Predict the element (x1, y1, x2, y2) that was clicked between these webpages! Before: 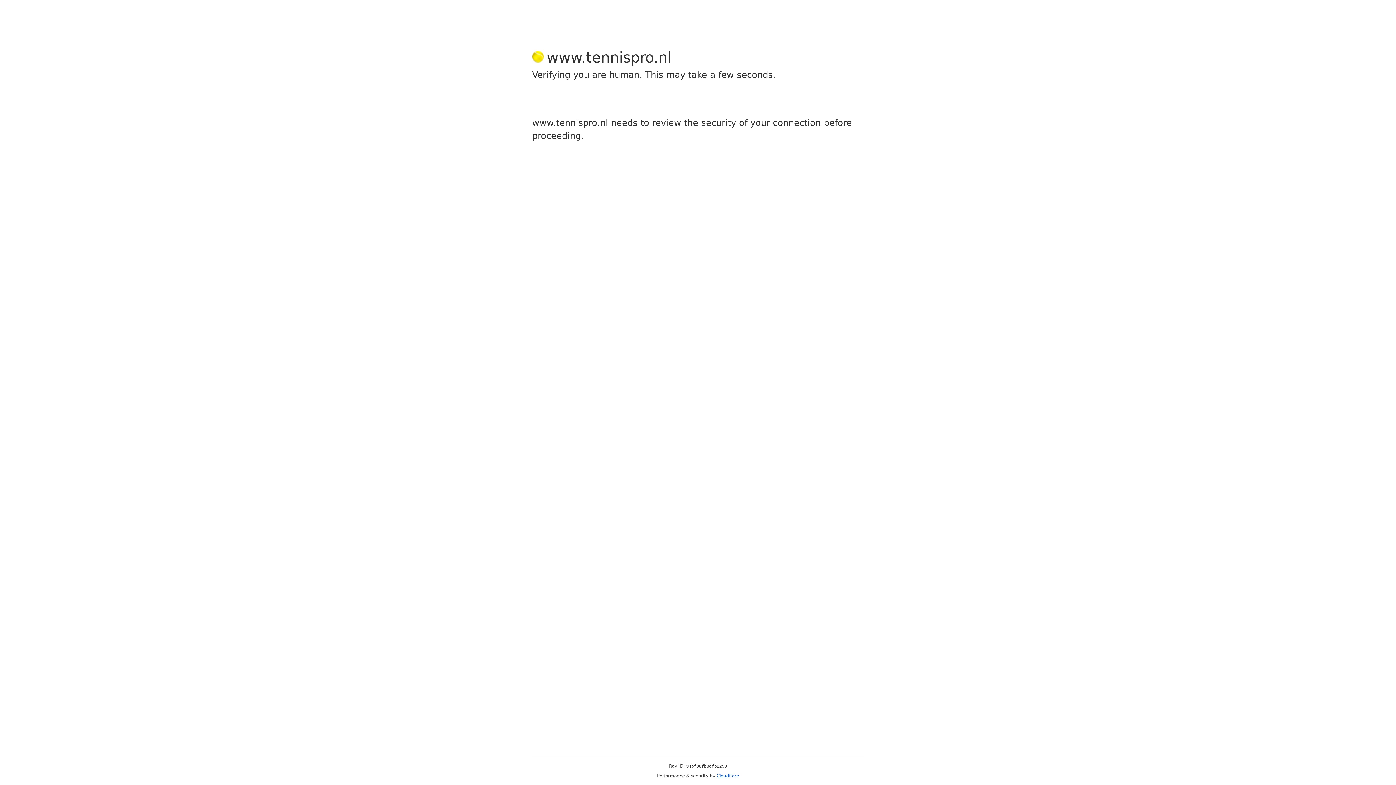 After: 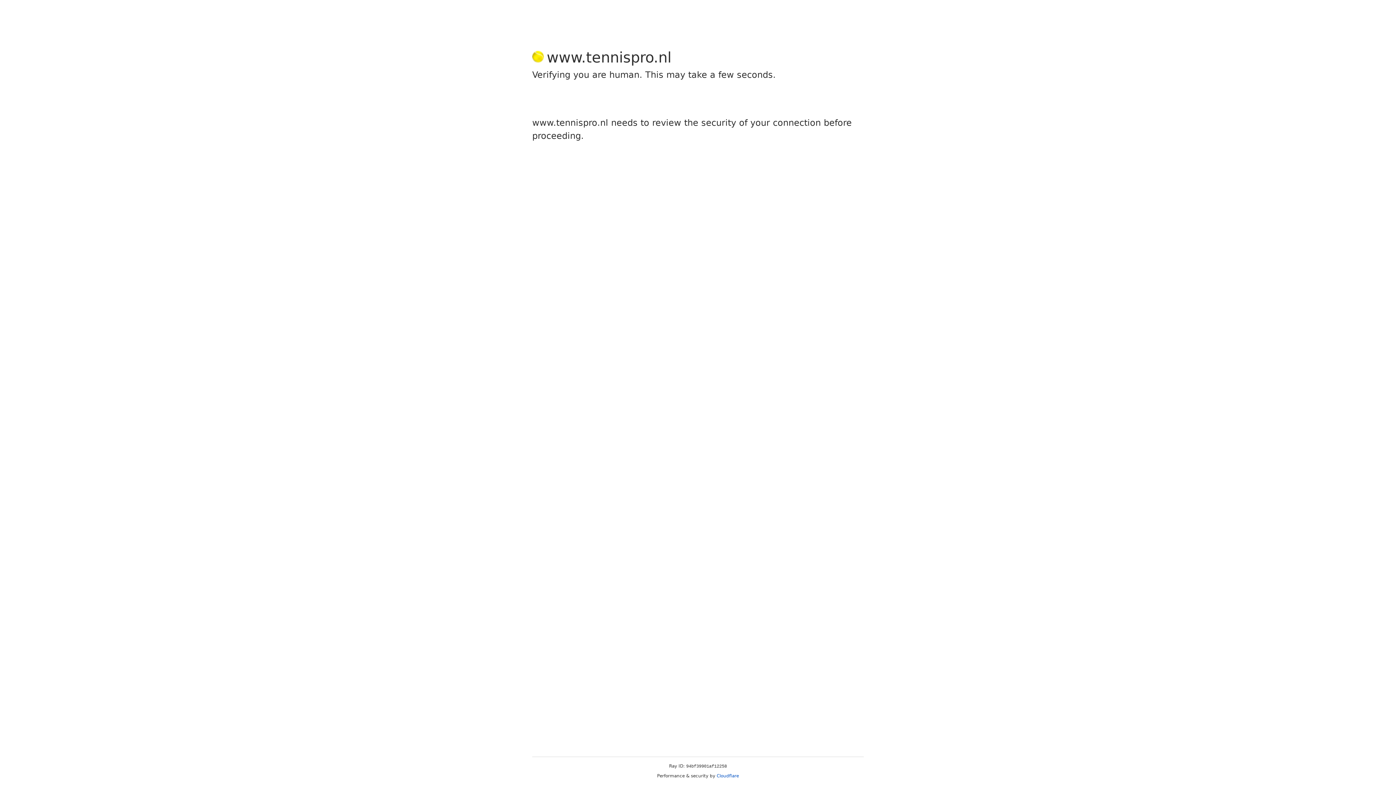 Action: label: Cloudflare bbox: (716, 773, 739, 778)